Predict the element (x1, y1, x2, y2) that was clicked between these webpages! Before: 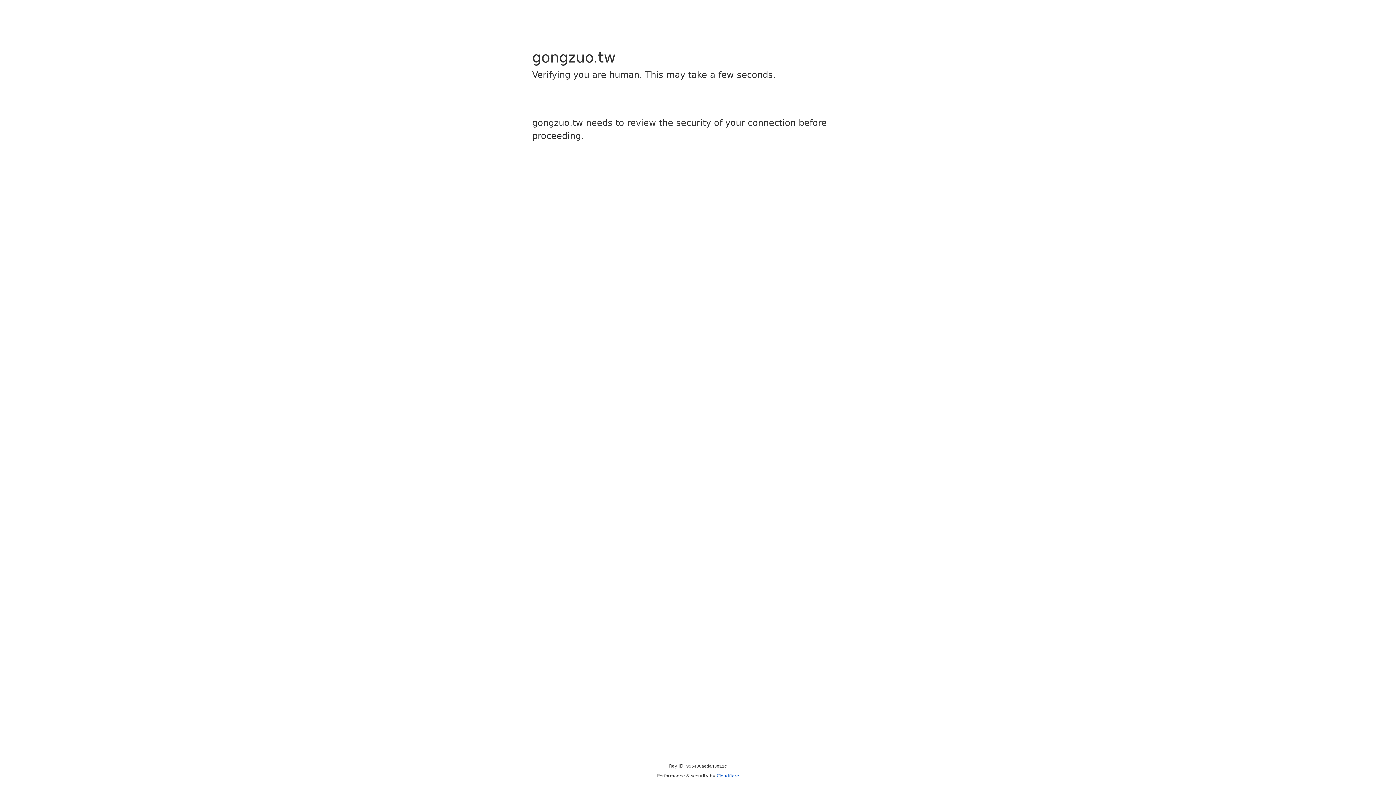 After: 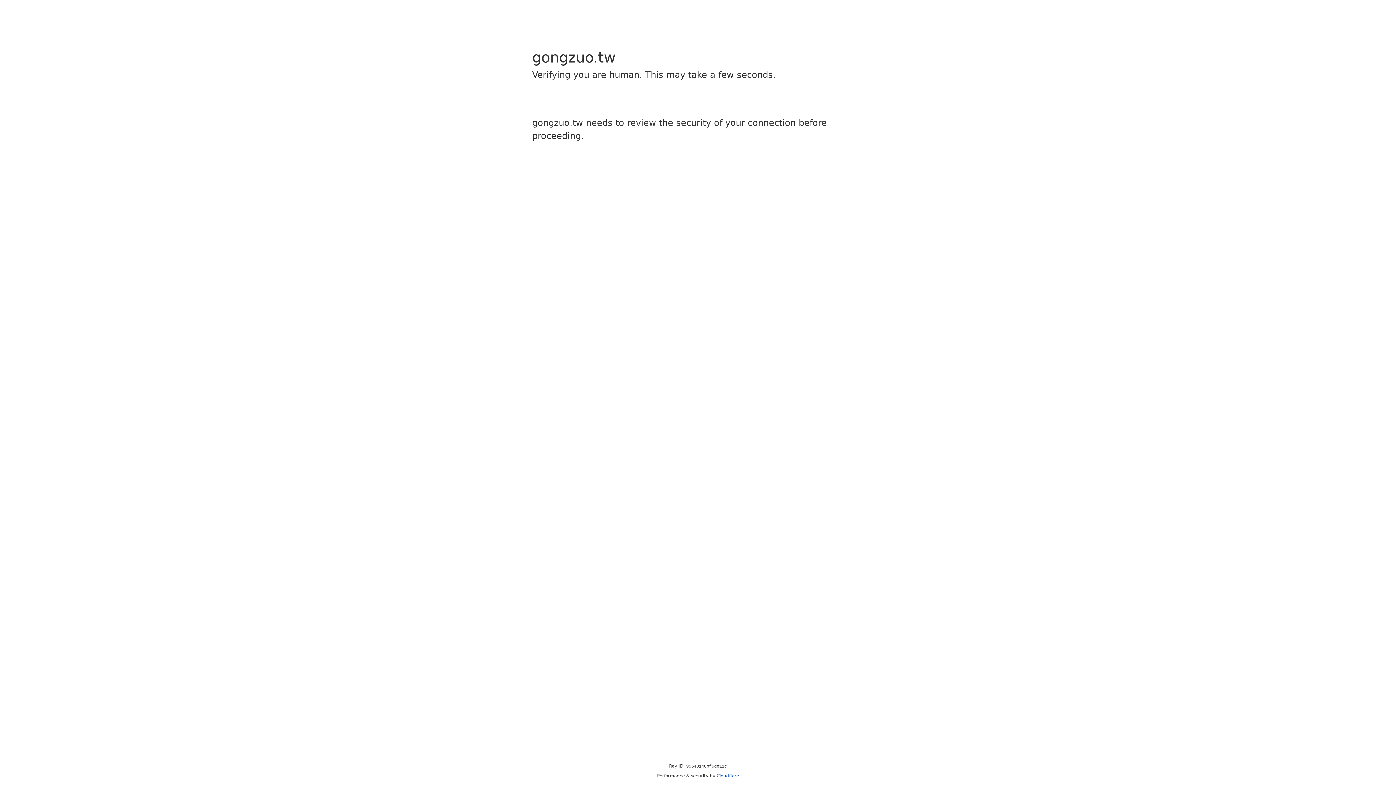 Action: bbox: (716, 773, 739, 778) label: Cloudflare